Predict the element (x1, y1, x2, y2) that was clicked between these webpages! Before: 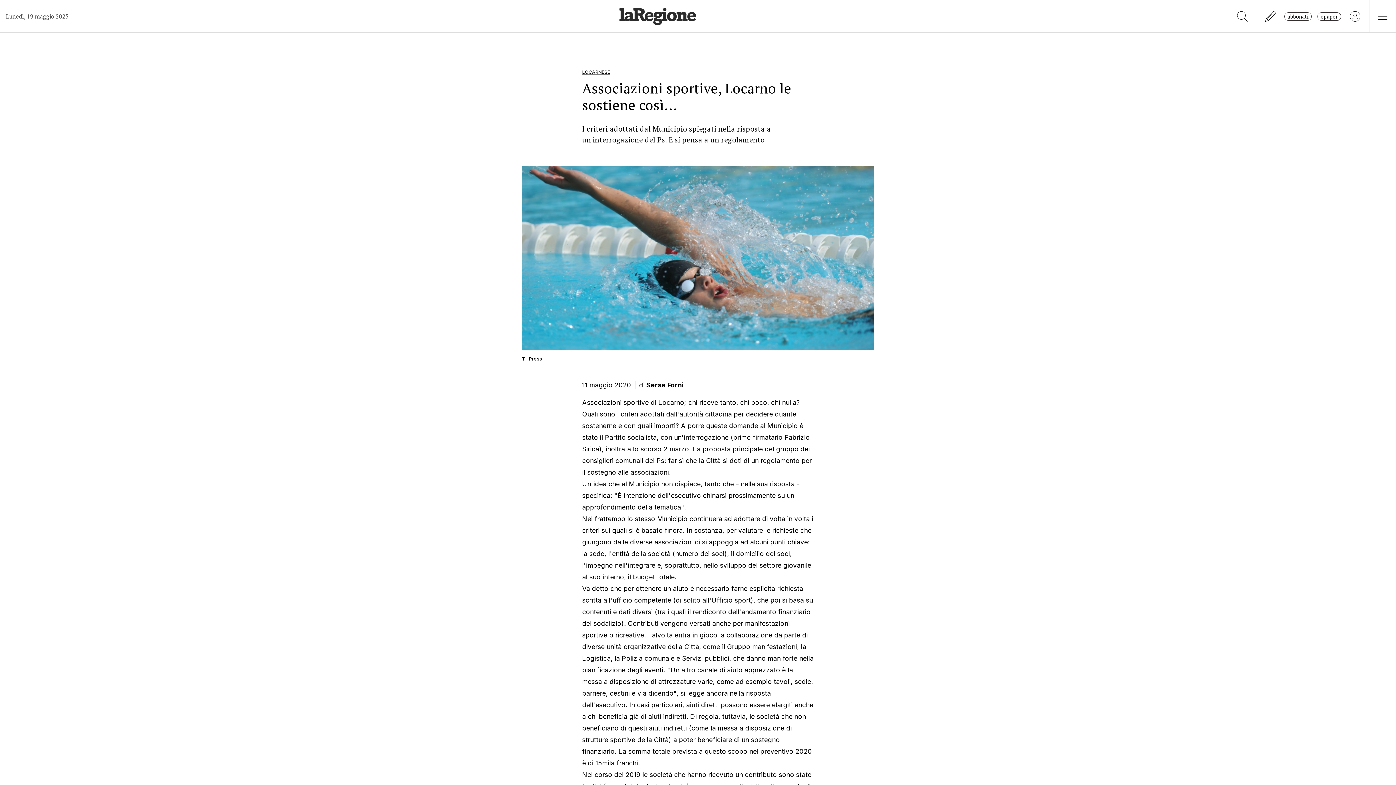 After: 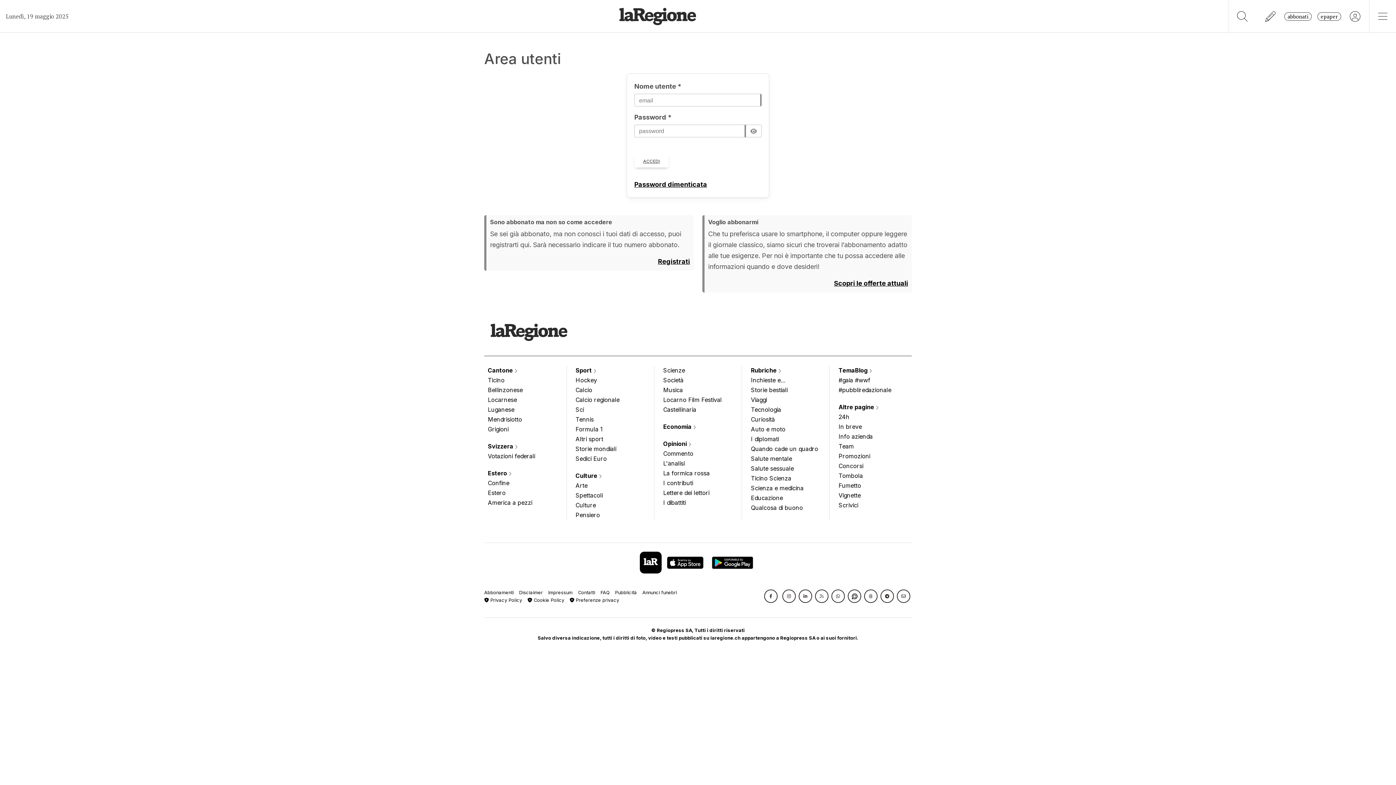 Action: bbox: (1341, 7, 1369, 24)